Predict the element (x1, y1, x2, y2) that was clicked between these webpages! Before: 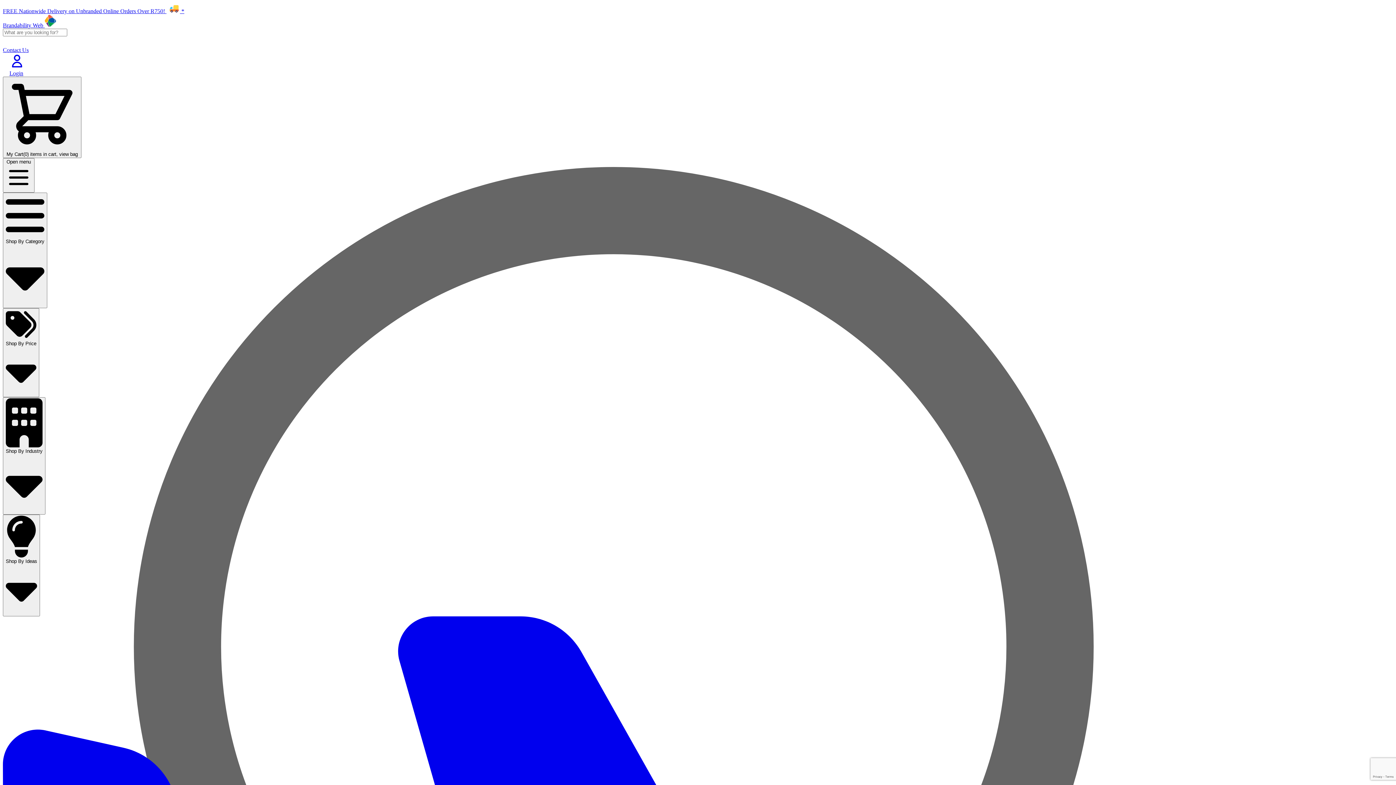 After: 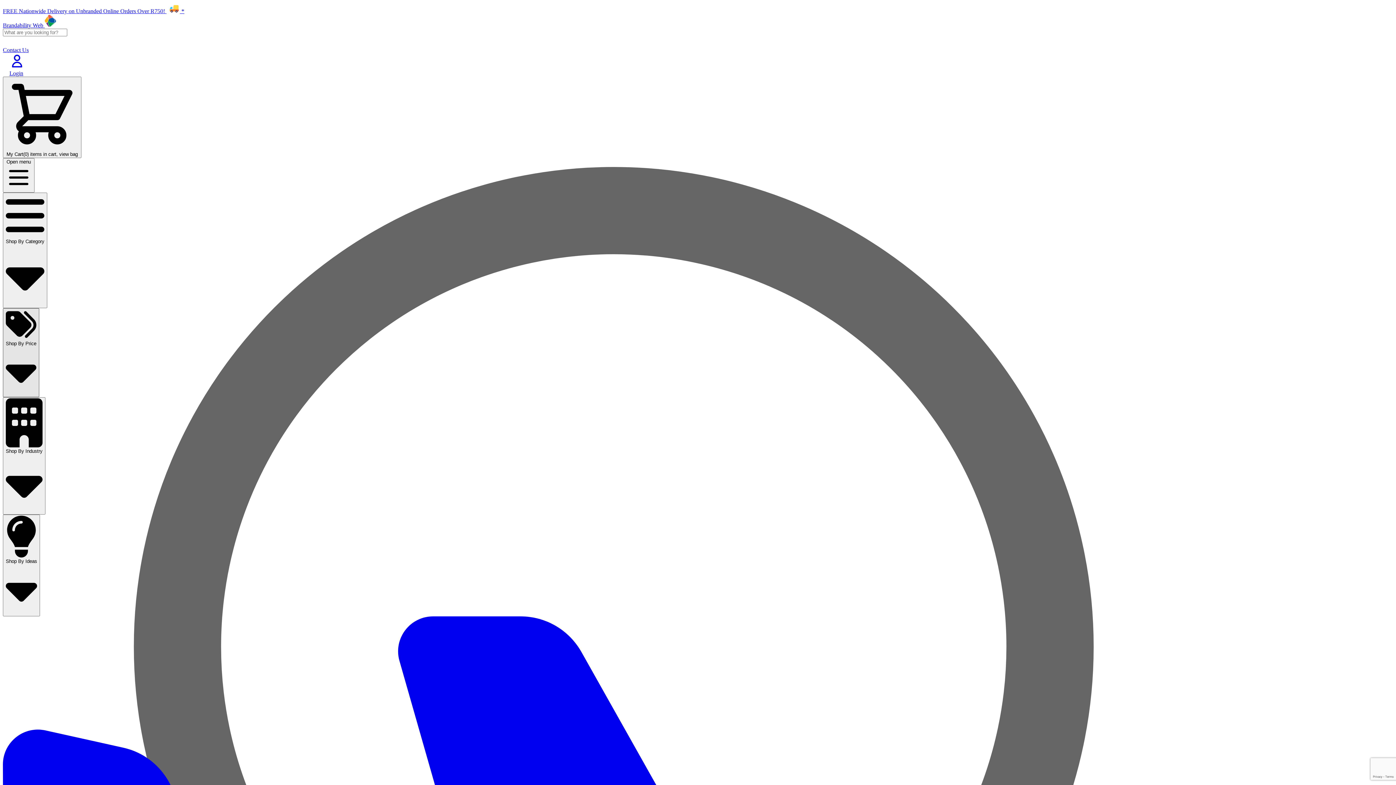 Action: bbox: (2, 308, 39, 397) label: Shop By Price